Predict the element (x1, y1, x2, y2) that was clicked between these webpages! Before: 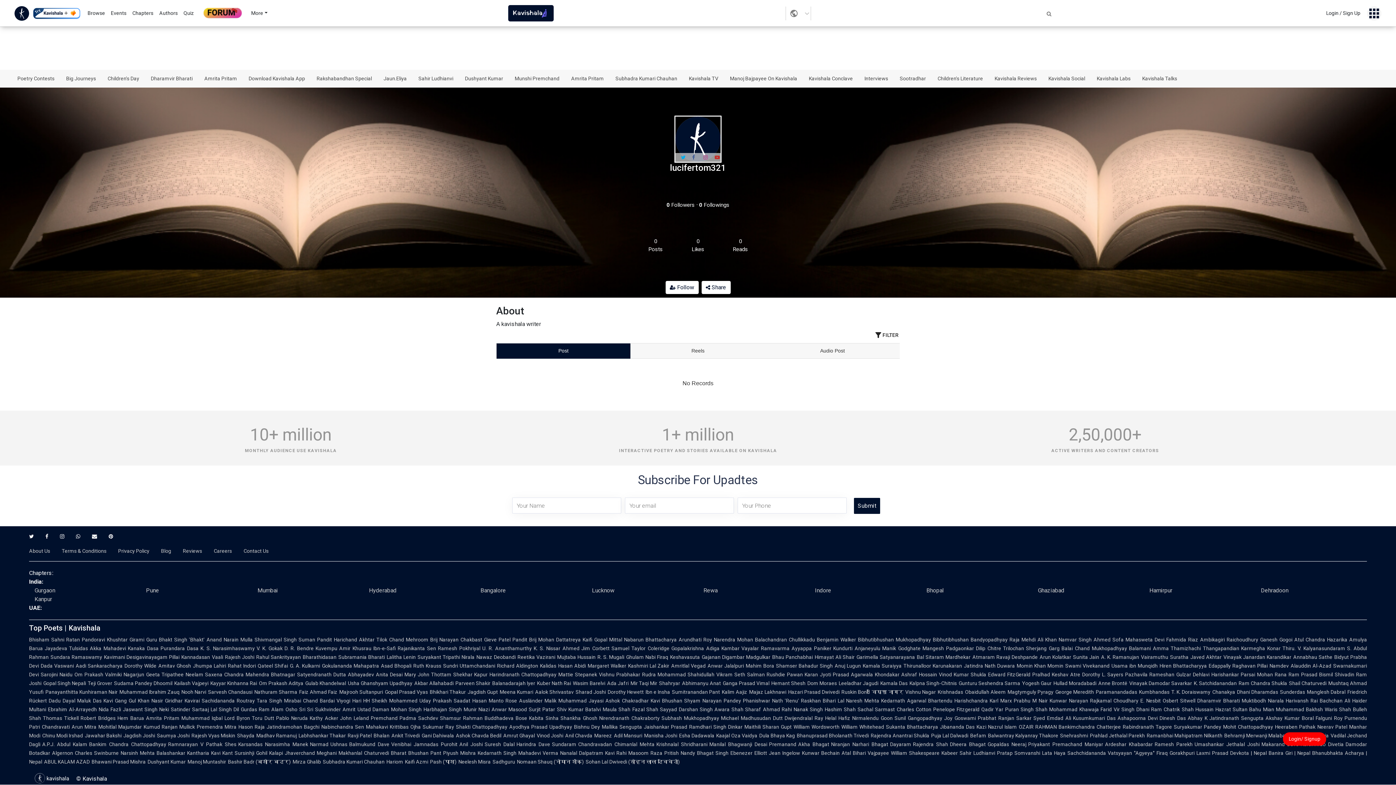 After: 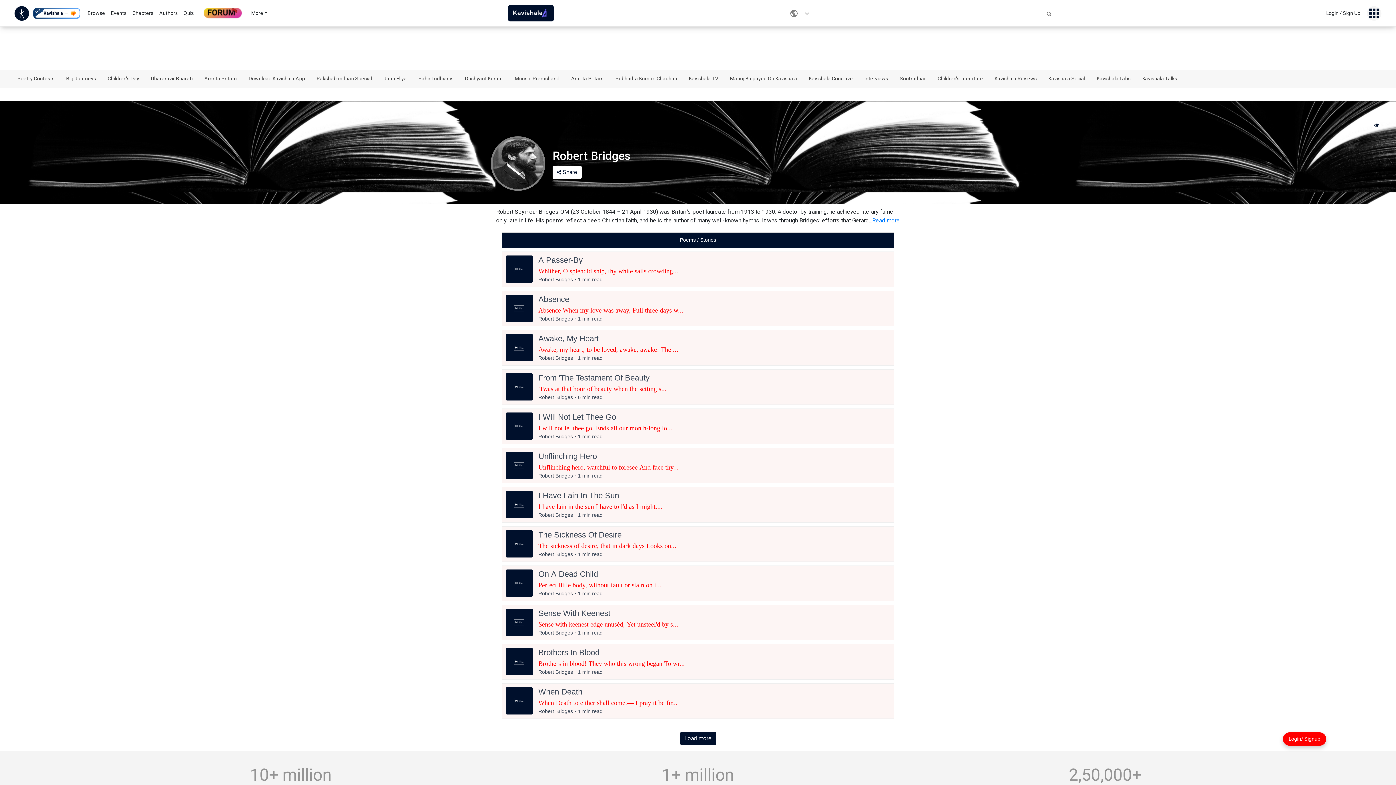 Action: label: Thomas Tickell bbox: (42, 715, 78, 721)